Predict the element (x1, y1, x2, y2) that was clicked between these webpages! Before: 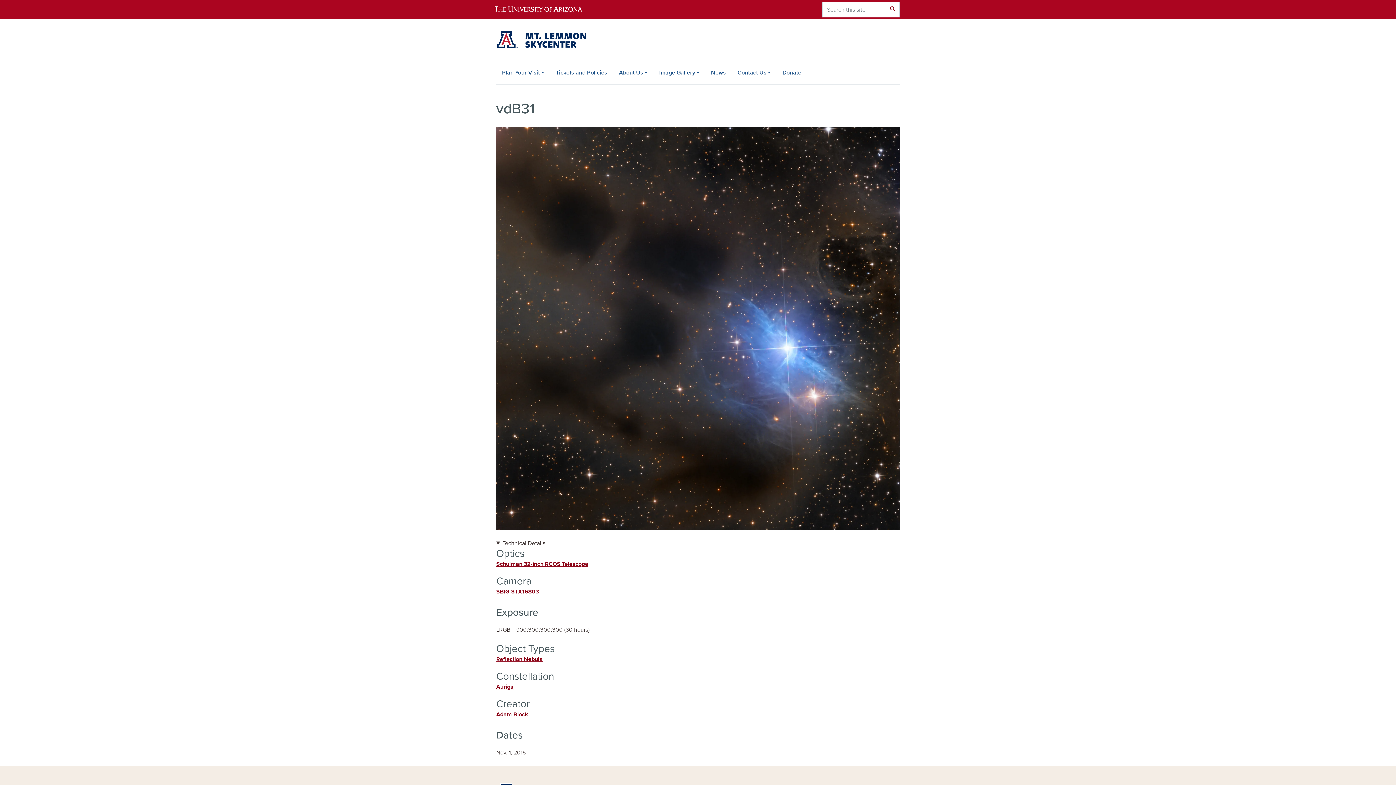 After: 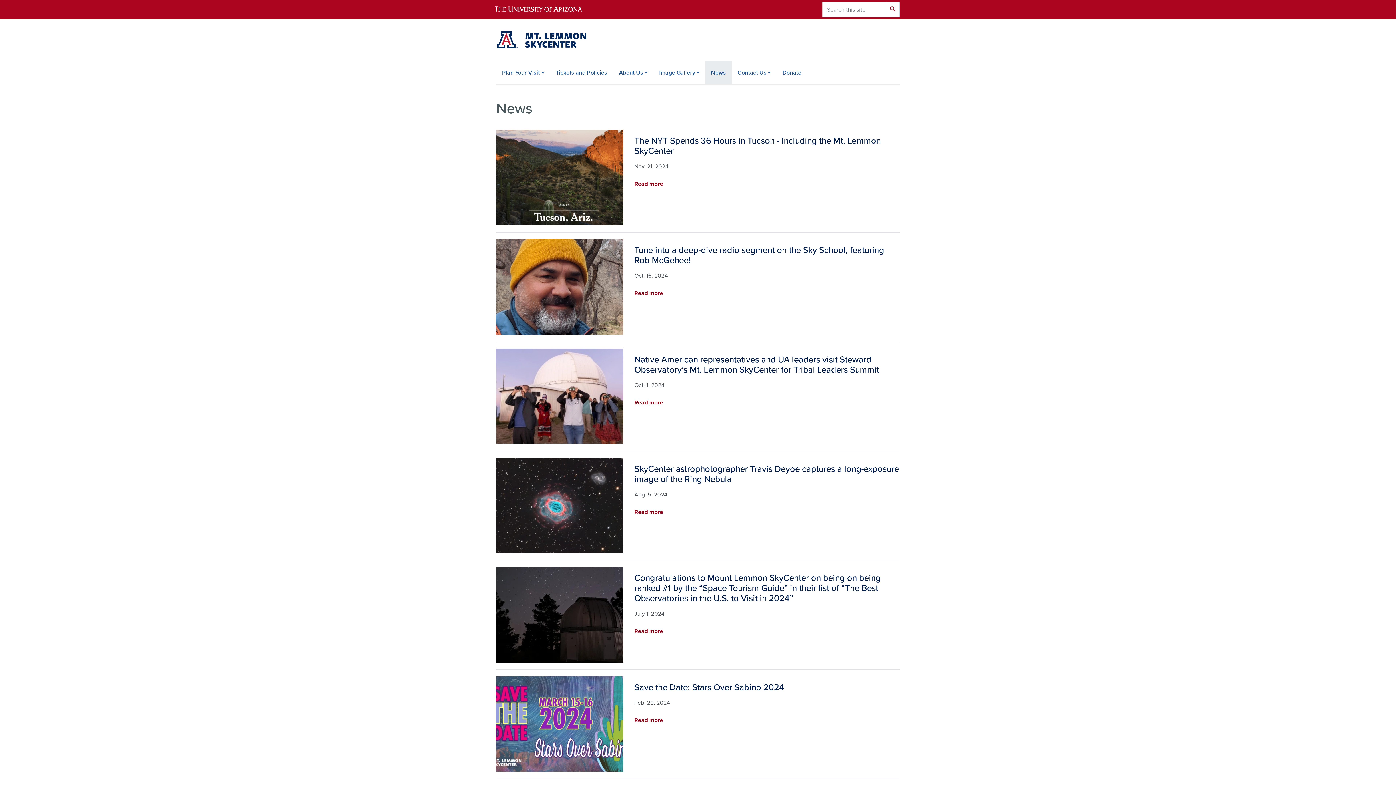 Action: bbox: (705, 61, 731, 84) label: News